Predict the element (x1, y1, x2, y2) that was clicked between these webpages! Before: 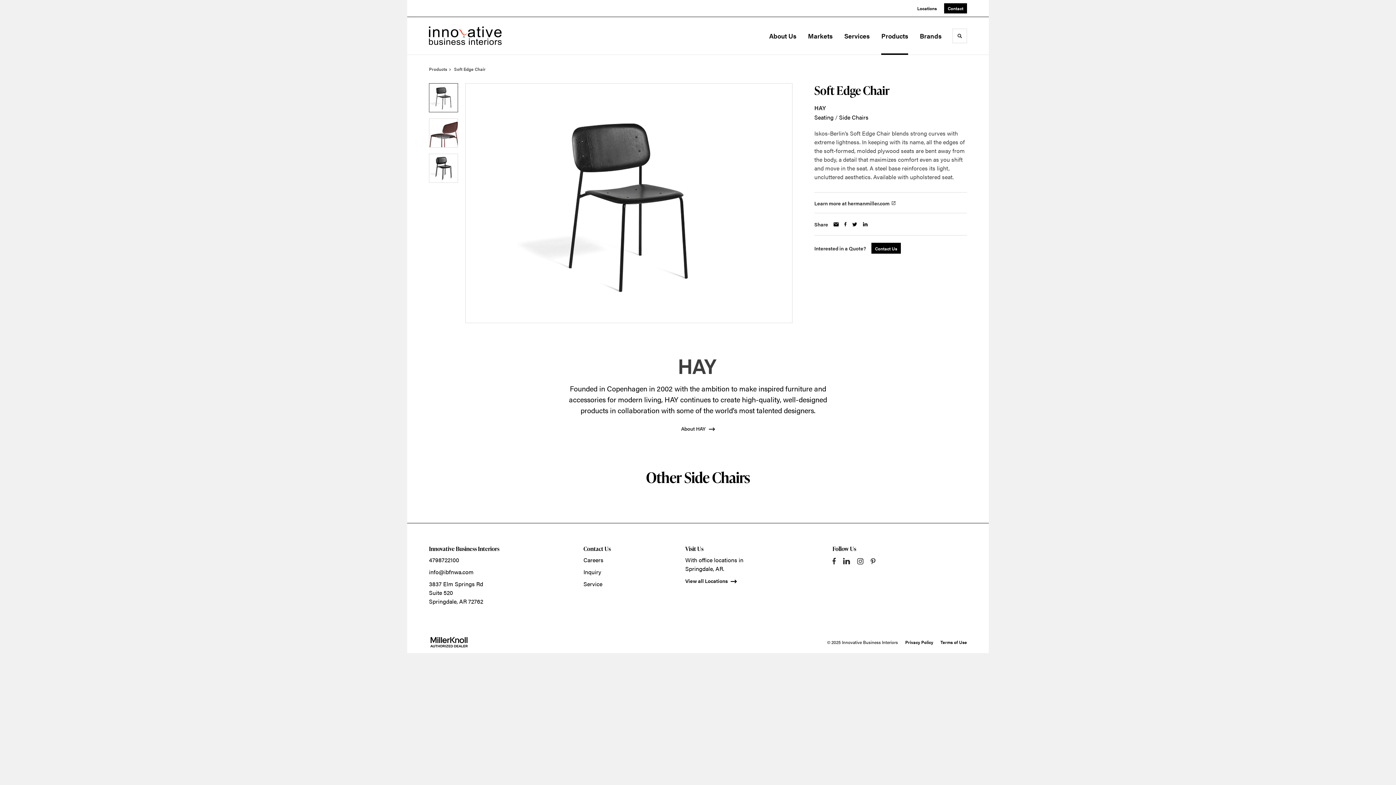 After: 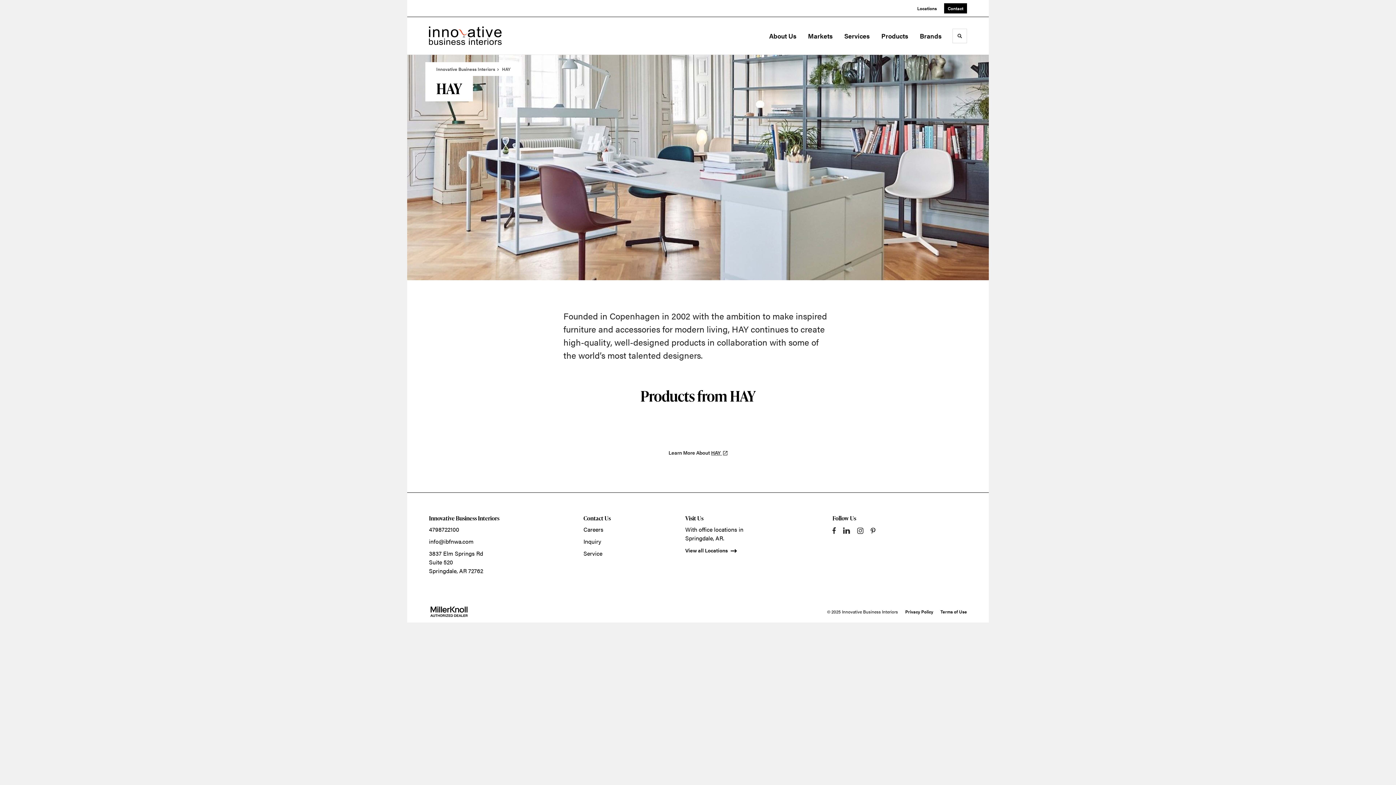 Action: label: About HAY  bbox: (465, 425, 930, 432)